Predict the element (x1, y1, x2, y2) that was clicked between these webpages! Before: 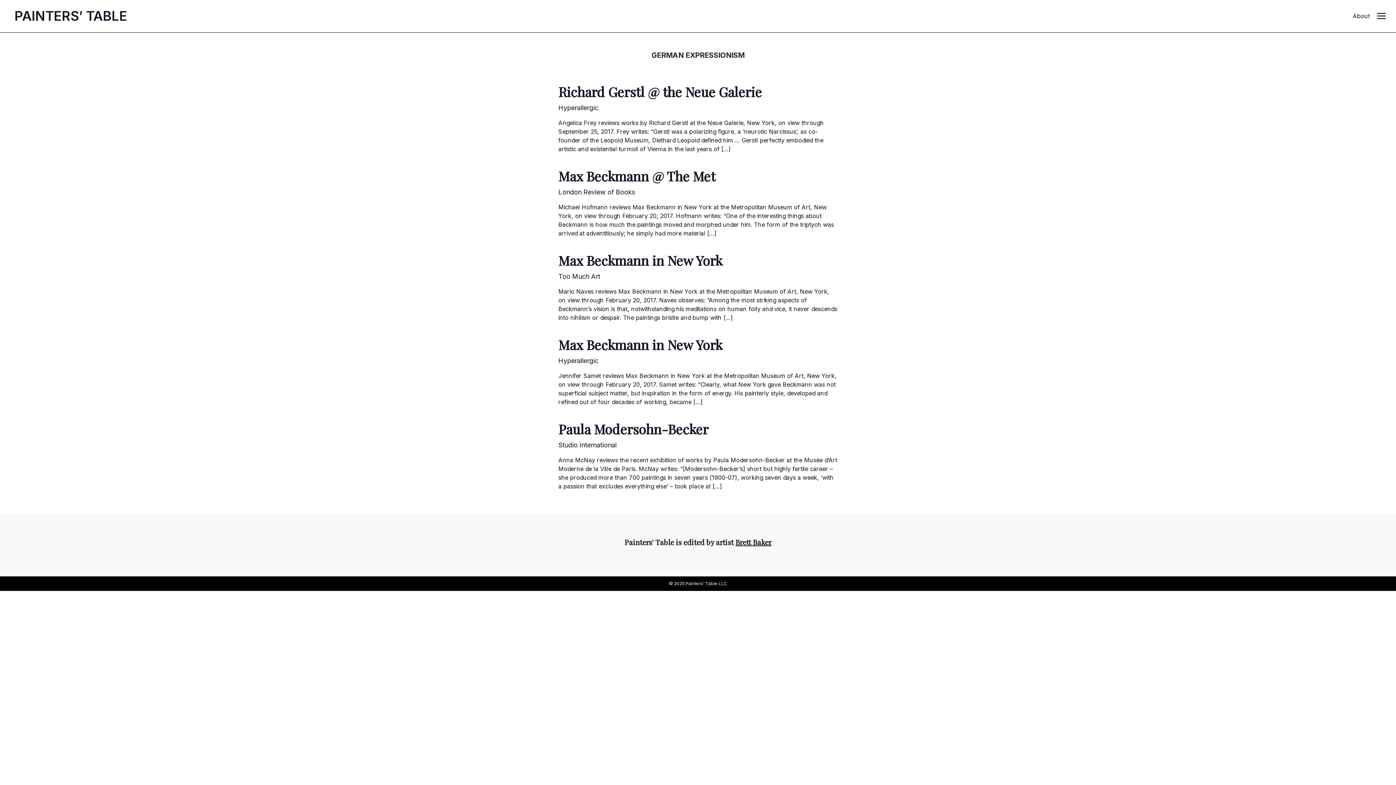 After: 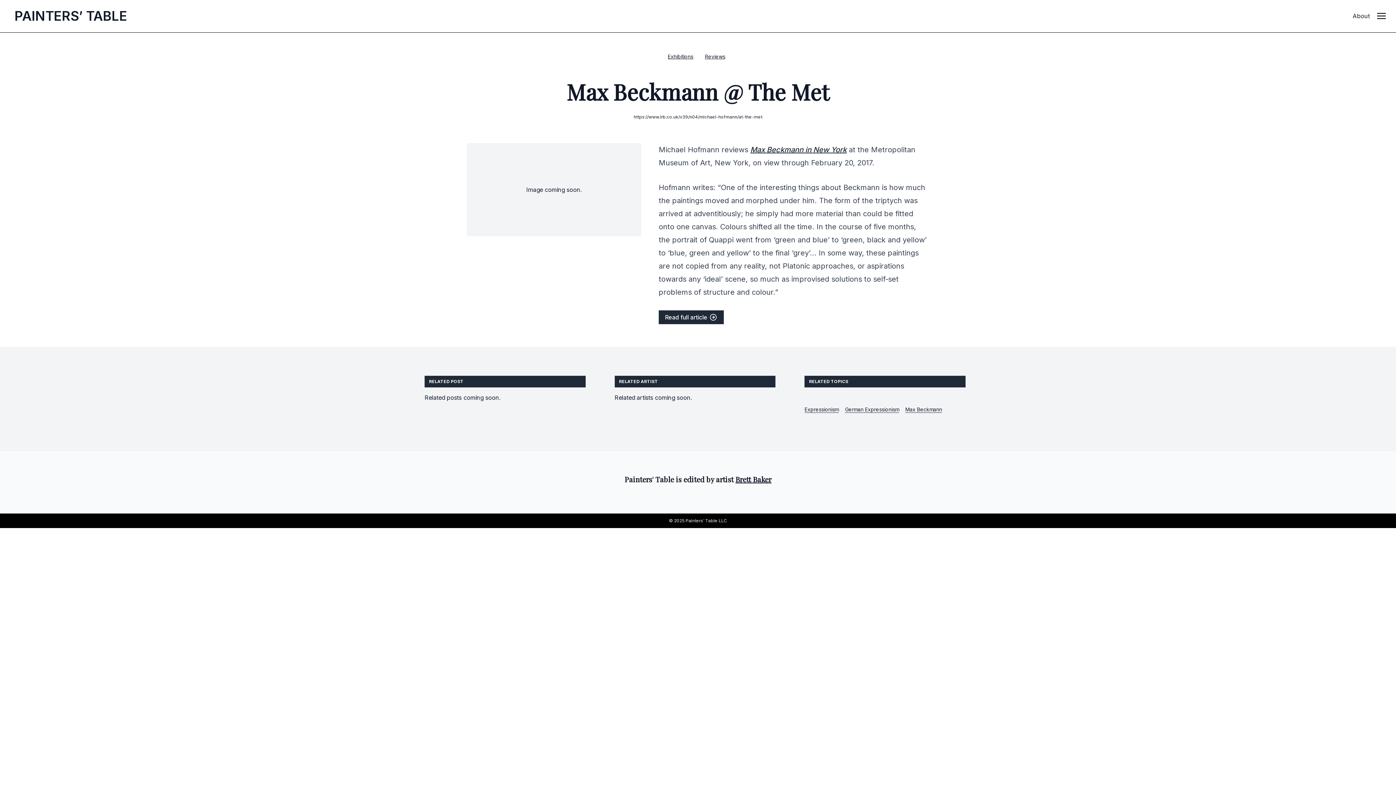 Action: label: Max Beckmann @ The Met bbox: (558, 167, 715, 184)